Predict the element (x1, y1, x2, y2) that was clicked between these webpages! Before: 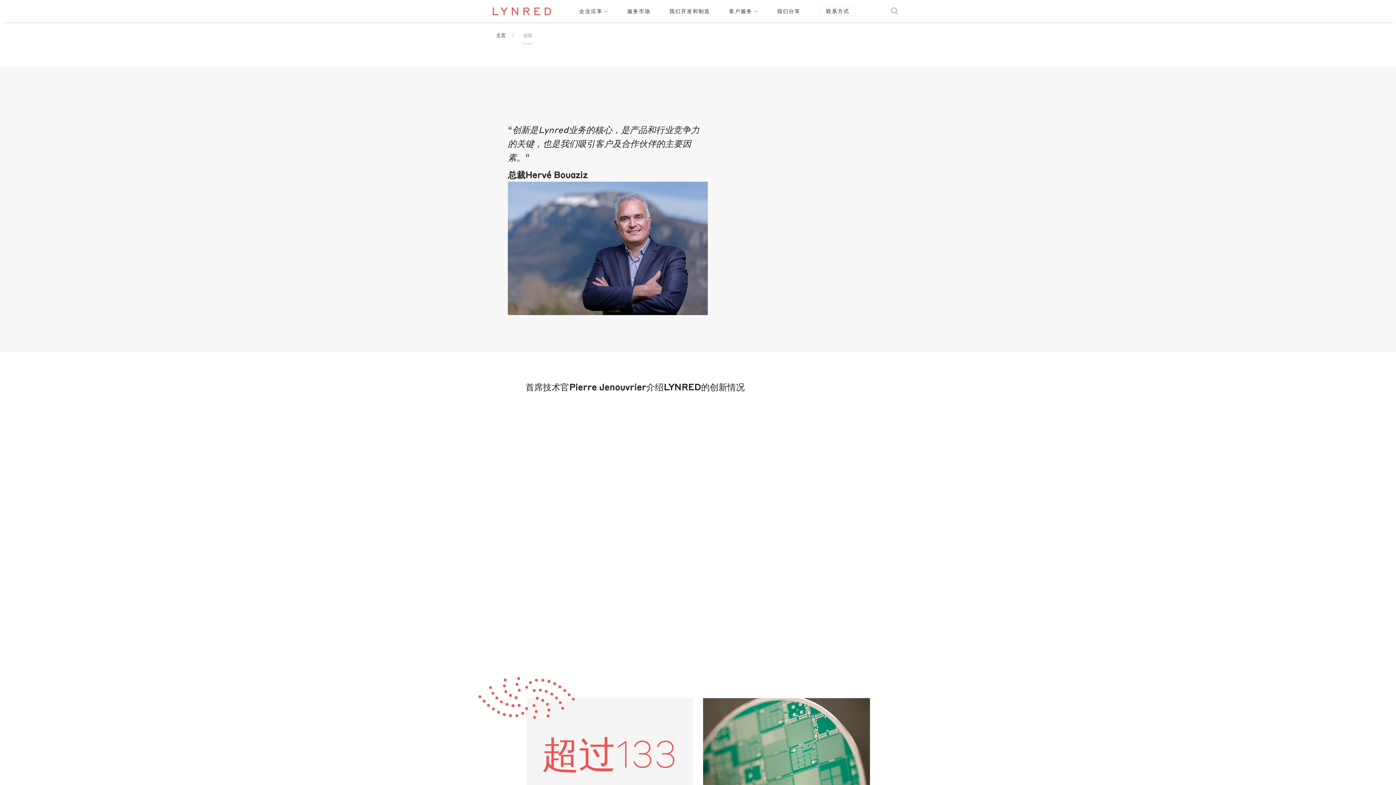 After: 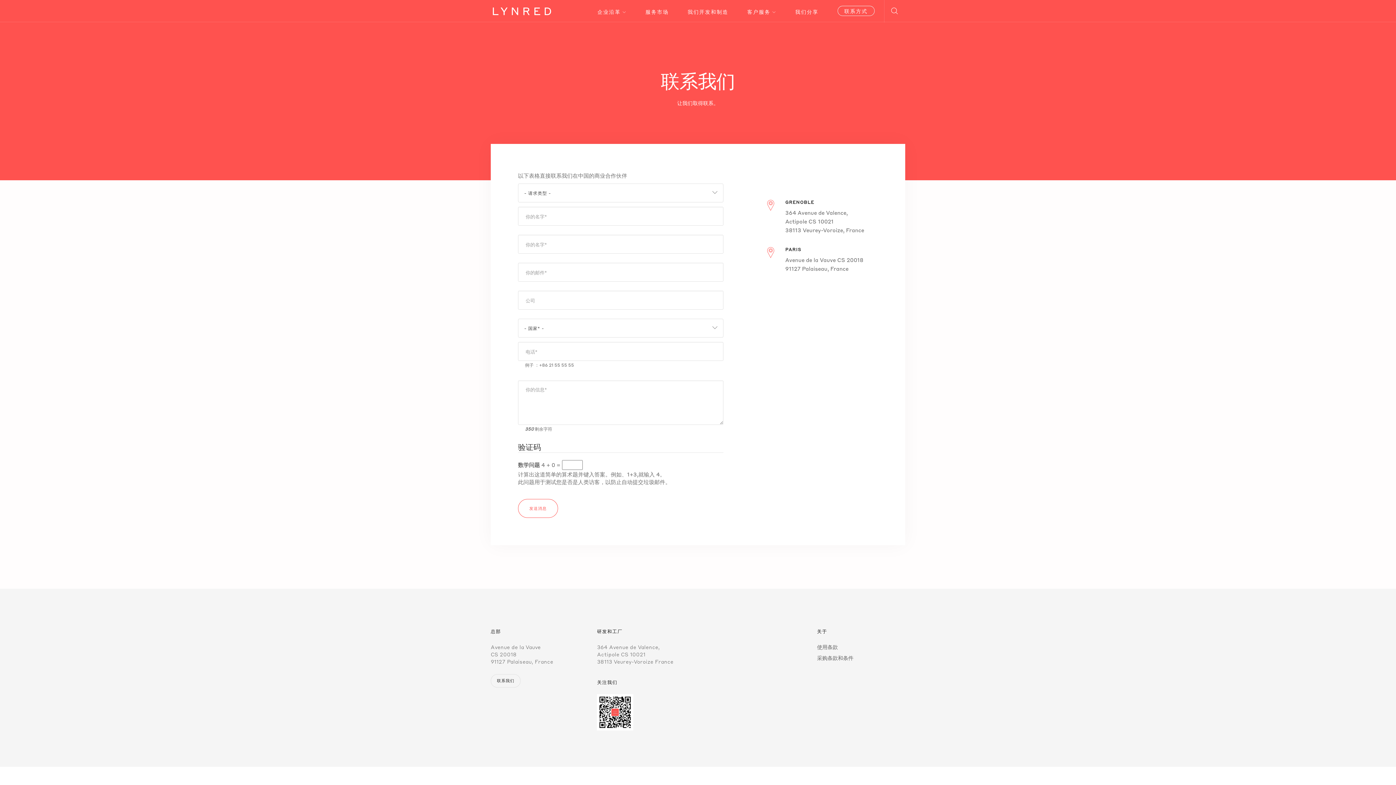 Action: bbox: (819, 5, 856, 16) label: 联系方式